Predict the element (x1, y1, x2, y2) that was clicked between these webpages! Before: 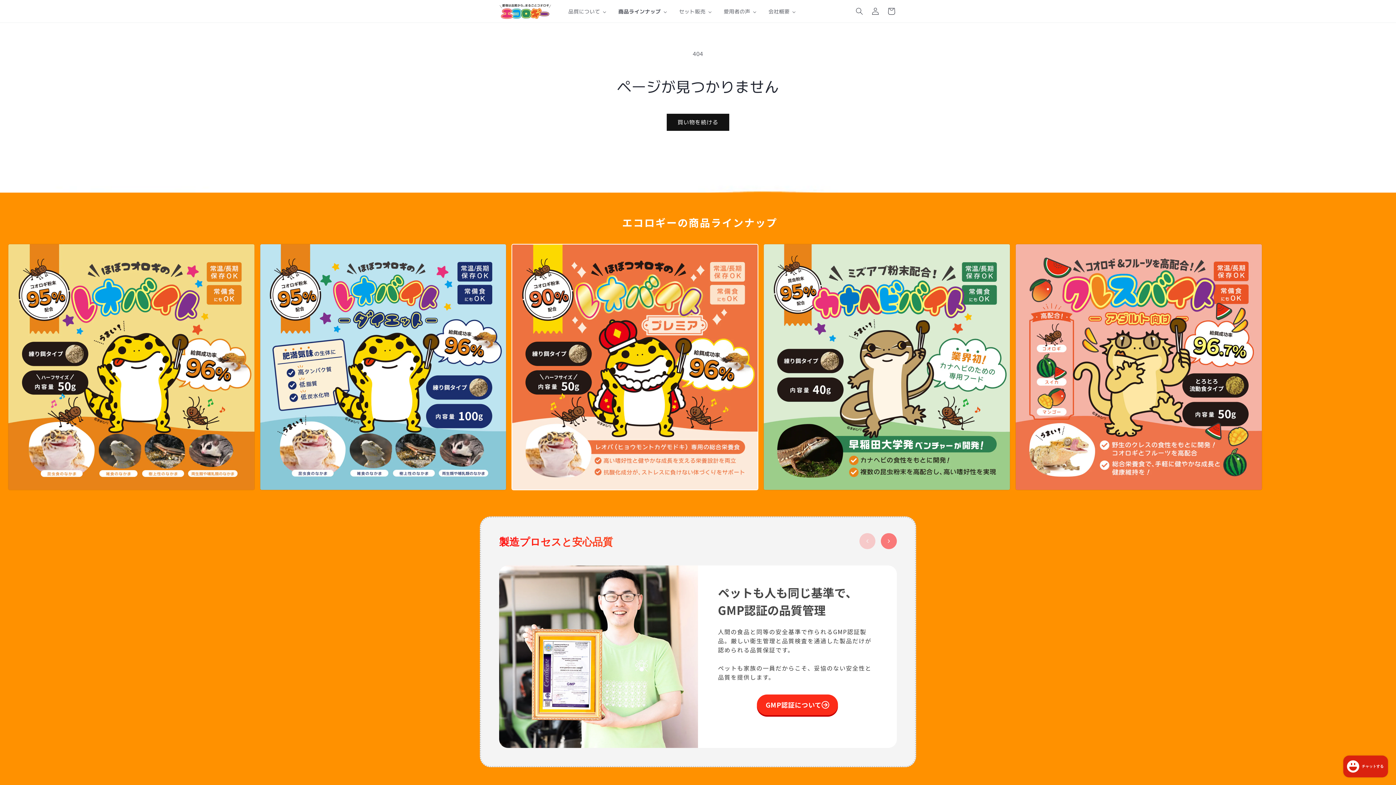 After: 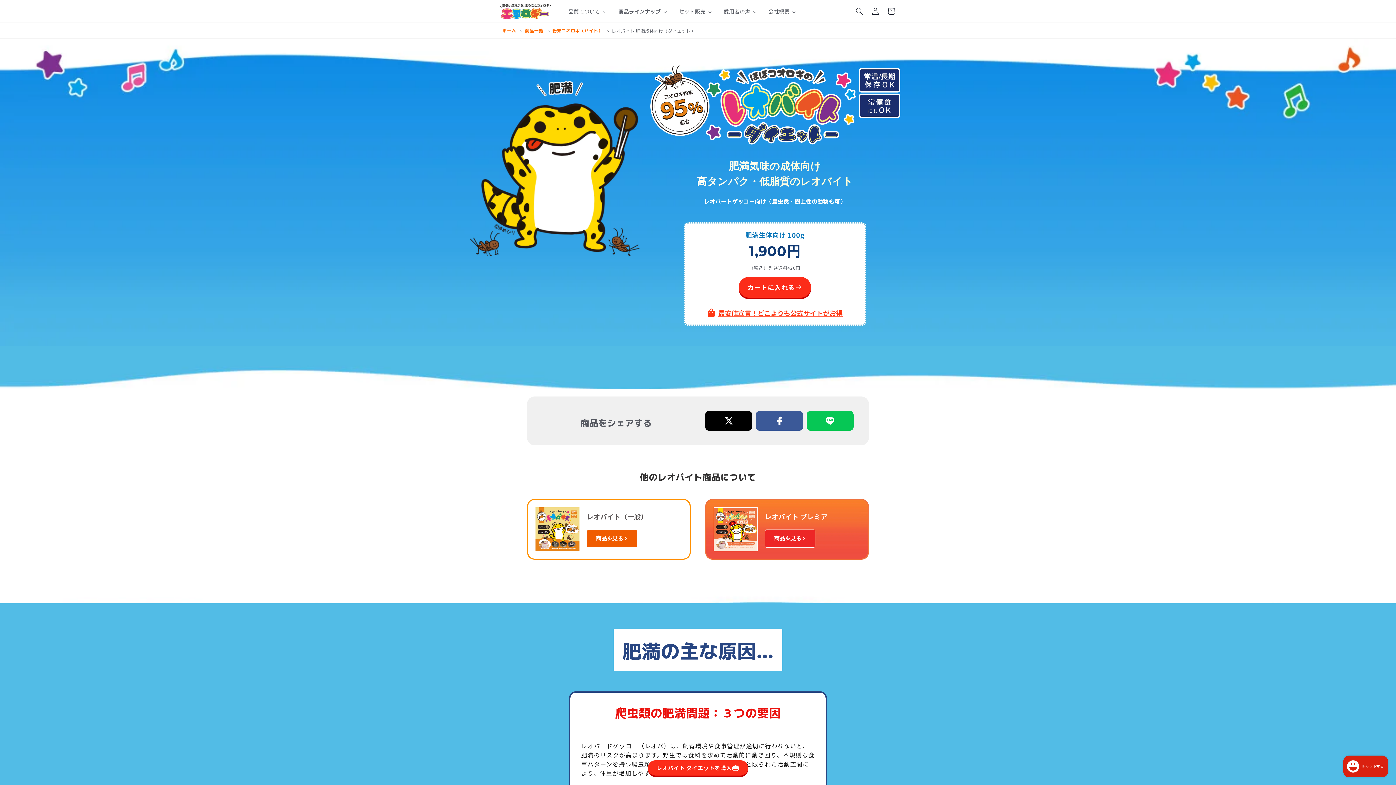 Action: bbox: (259, 243, 506, 490)